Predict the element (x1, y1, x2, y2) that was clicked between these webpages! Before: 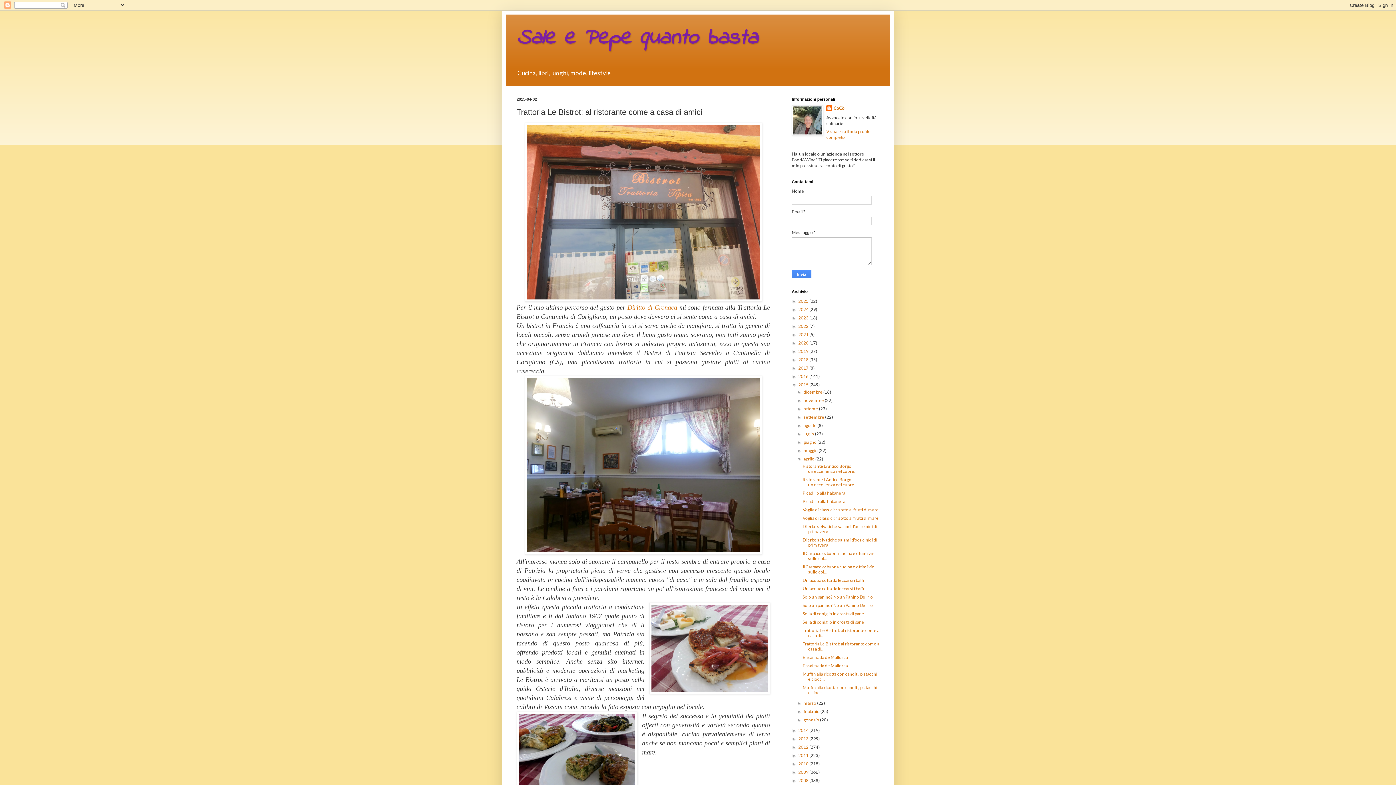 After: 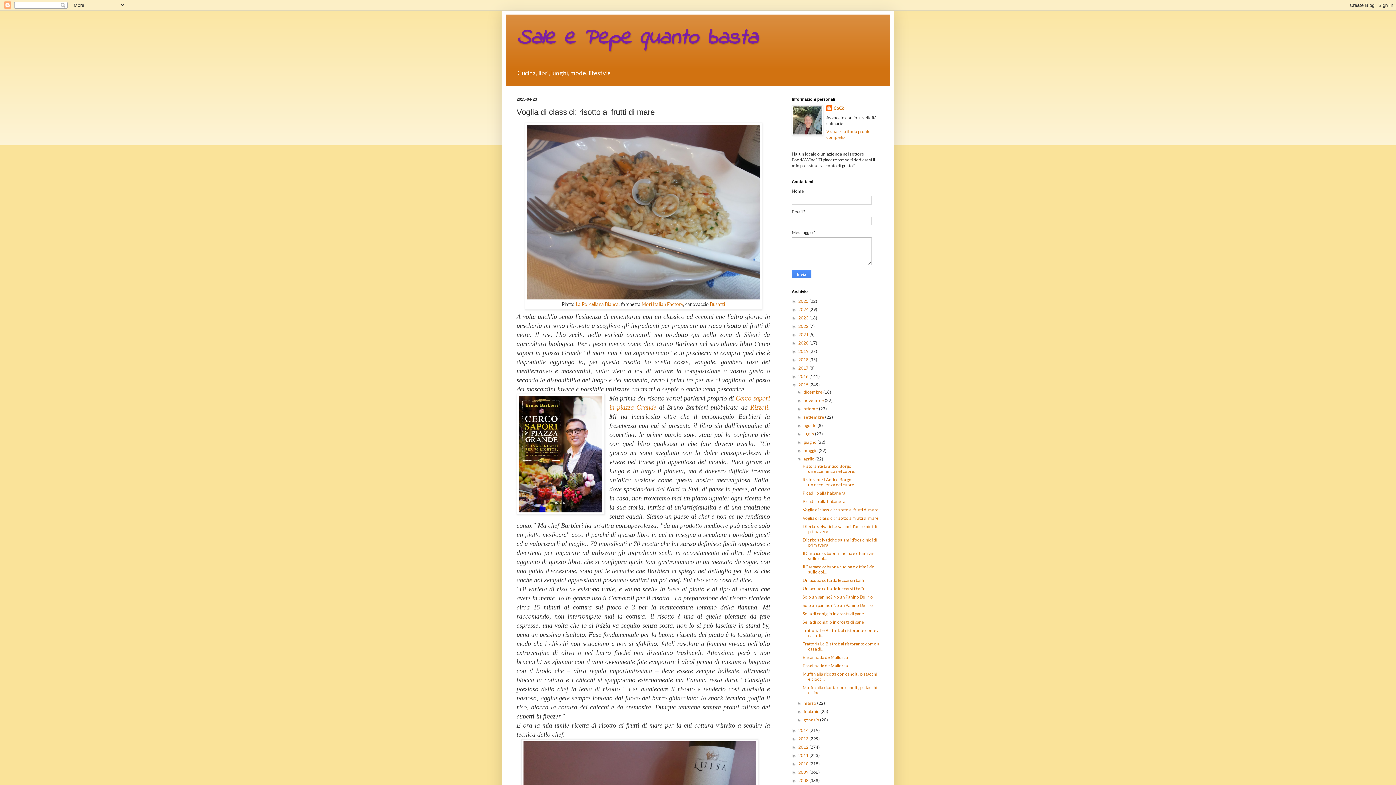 Action: bbox: (802, 507, 878, 512) label: Voglia di classici: risotto ai frutti di mare